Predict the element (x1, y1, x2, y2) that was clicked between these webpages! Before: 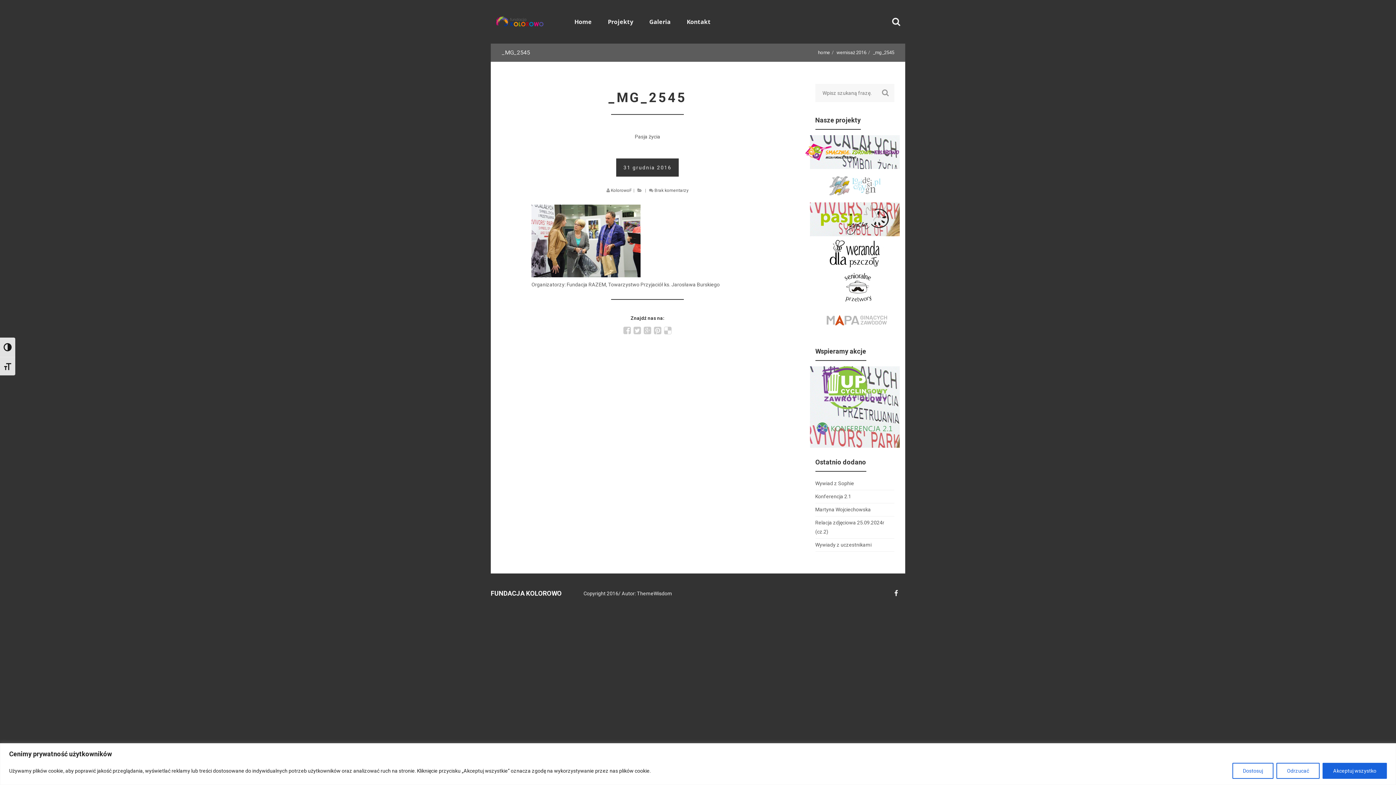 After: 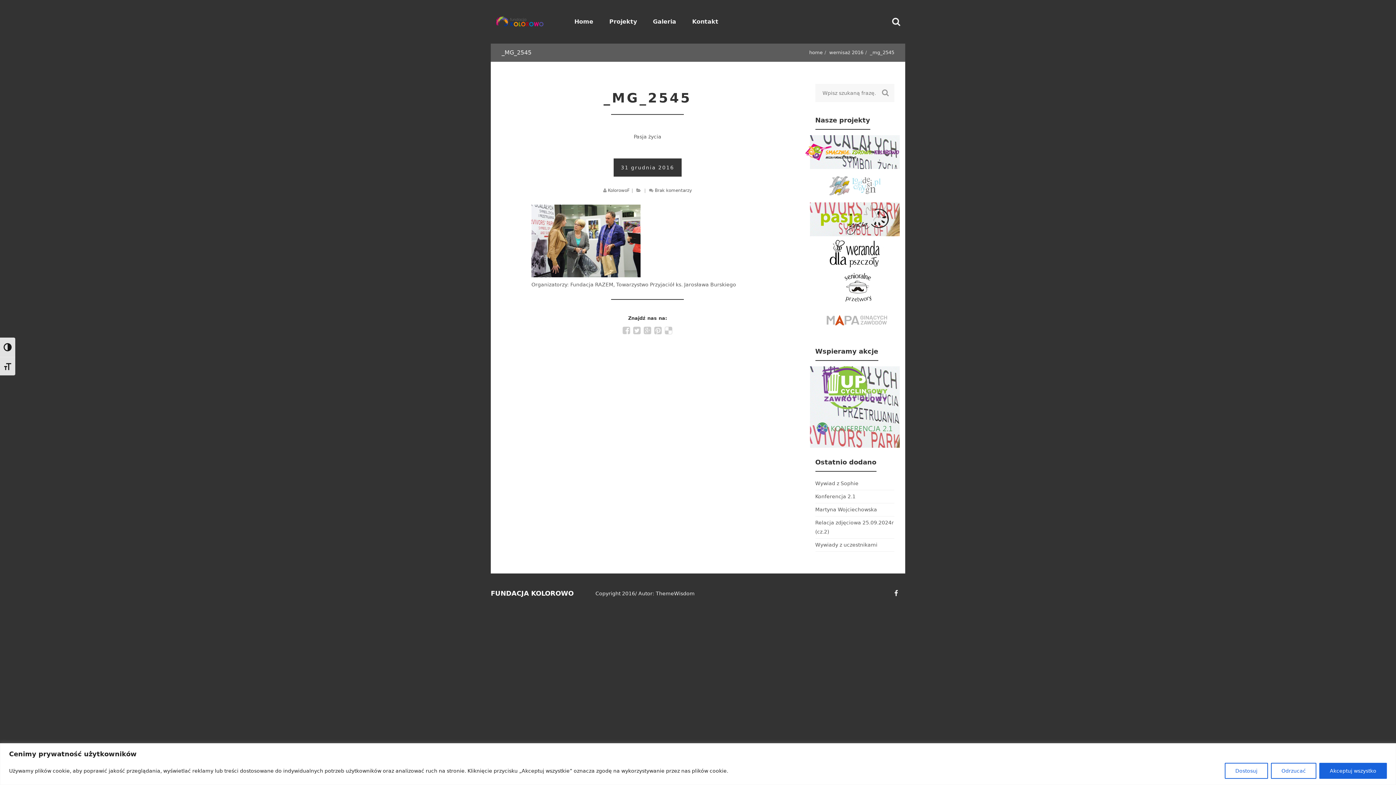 Action: label: Brak komentarzy bbox: (654, 188, 688, 193)